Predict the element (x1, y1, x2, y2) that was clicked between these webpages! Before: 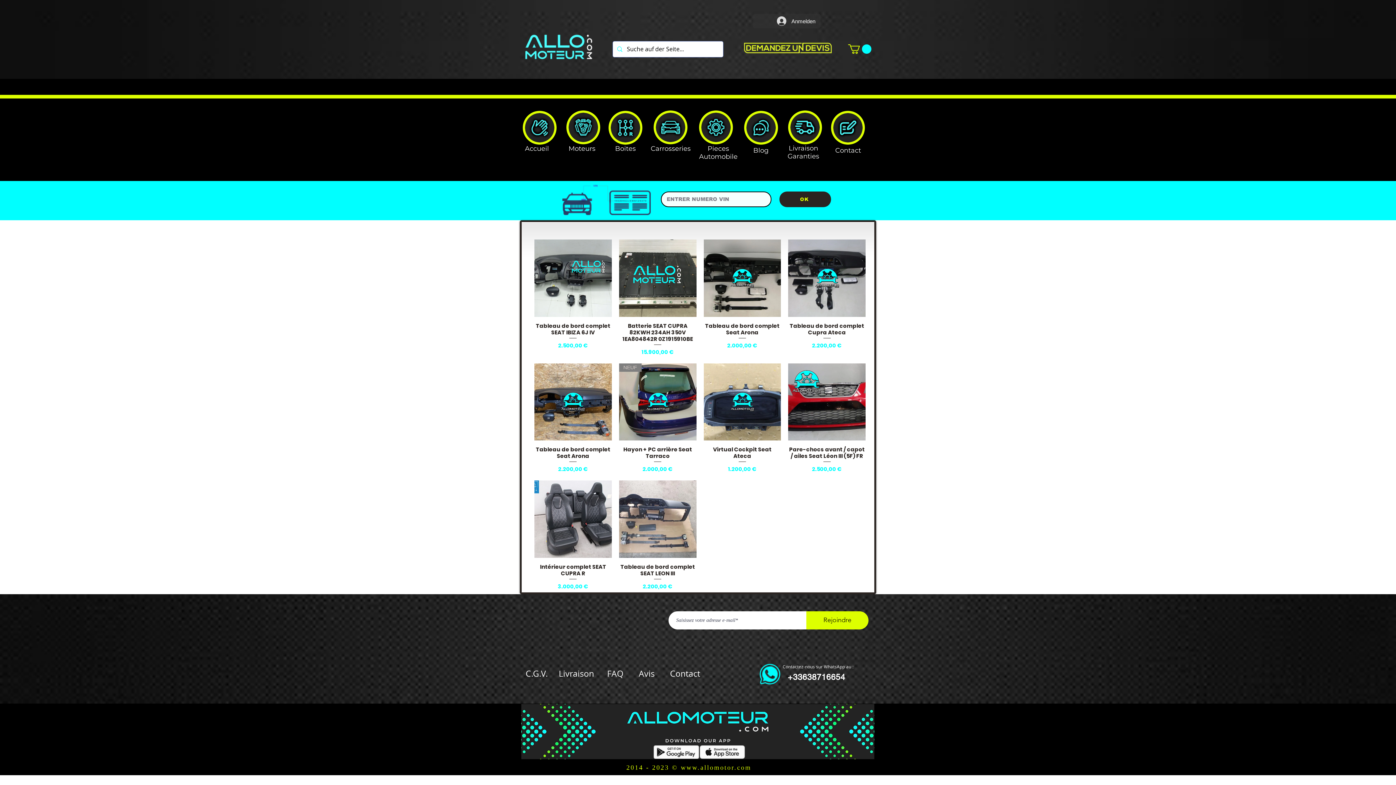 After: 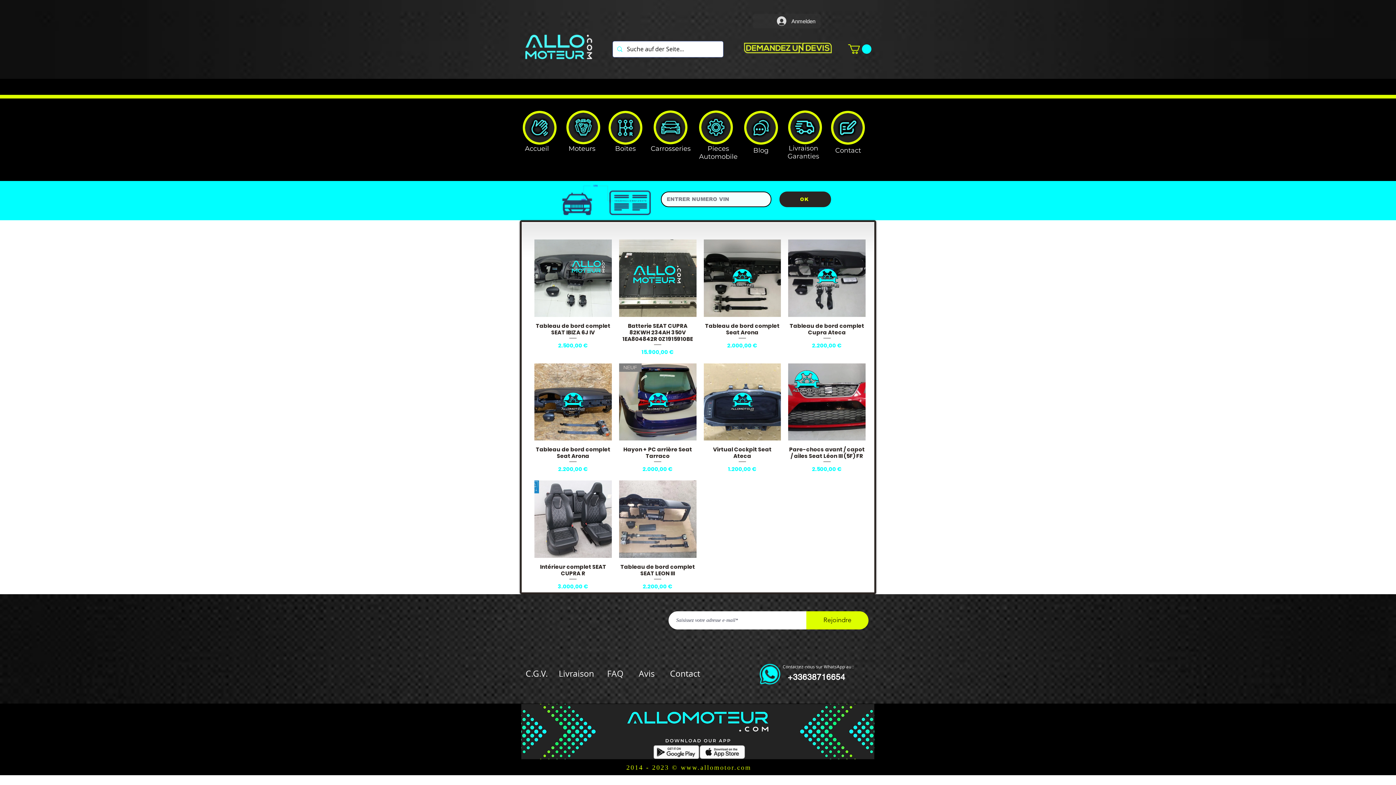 Action: bbox: (653, 745, 699, 759)